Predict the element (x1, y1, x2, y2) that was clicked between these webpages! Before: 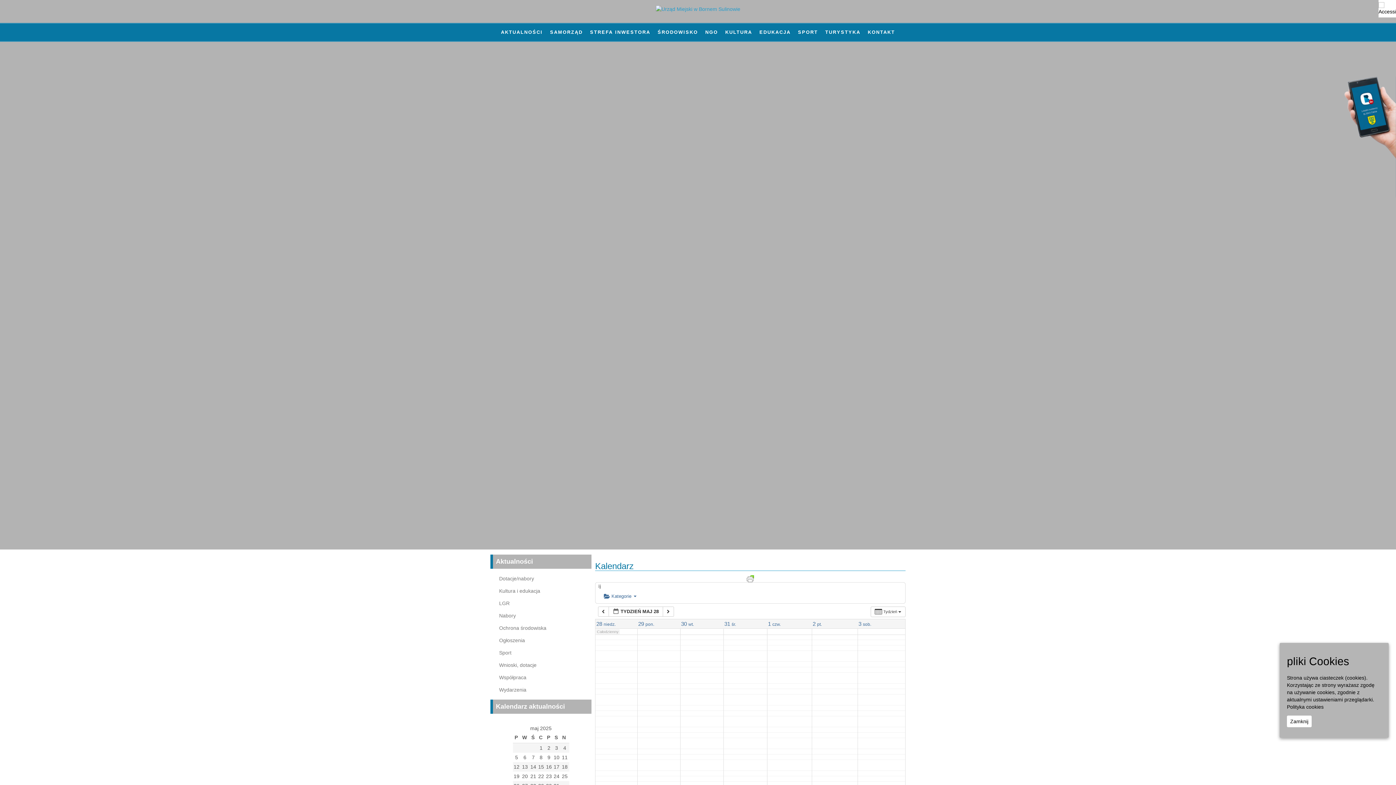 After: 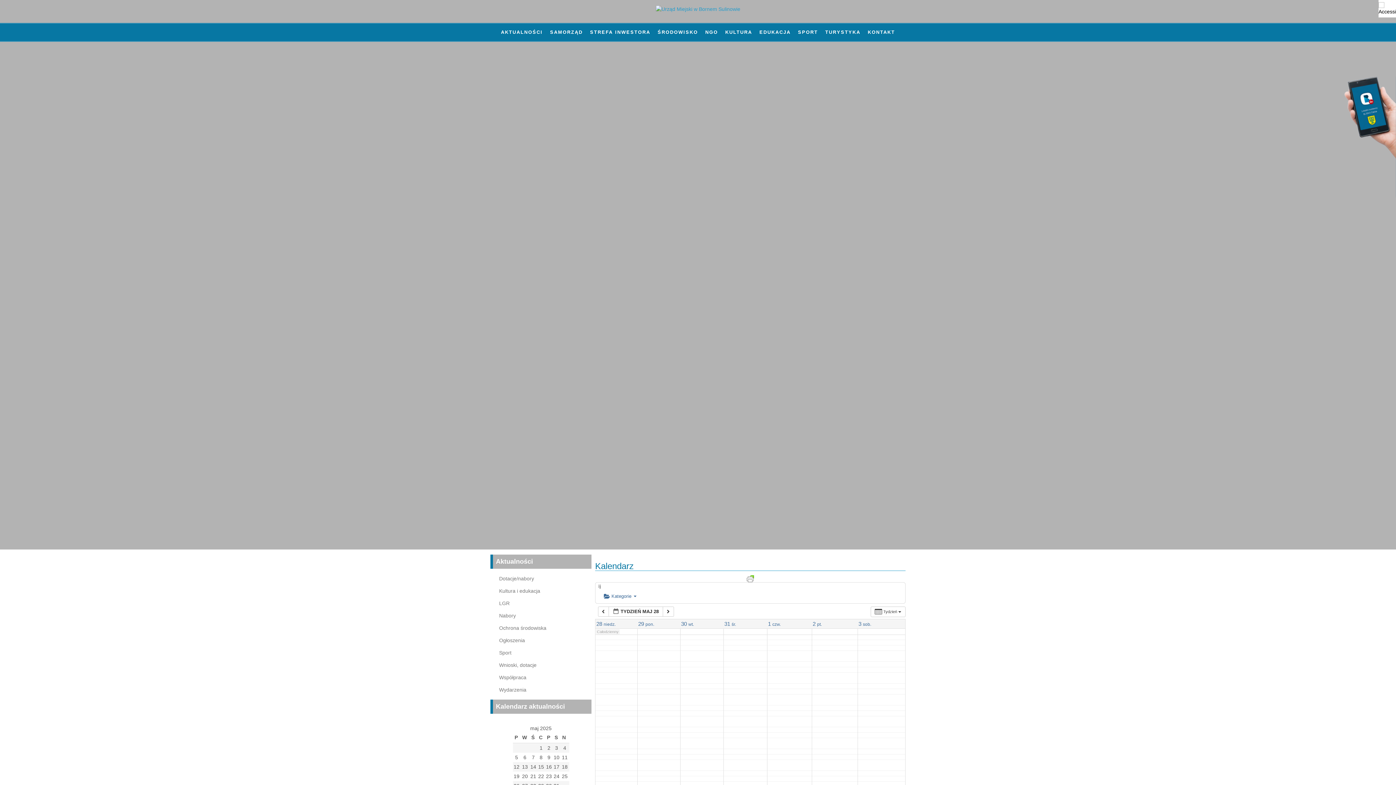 Action: label: Zamknij bbox: (1287, 716, 1312, 727)